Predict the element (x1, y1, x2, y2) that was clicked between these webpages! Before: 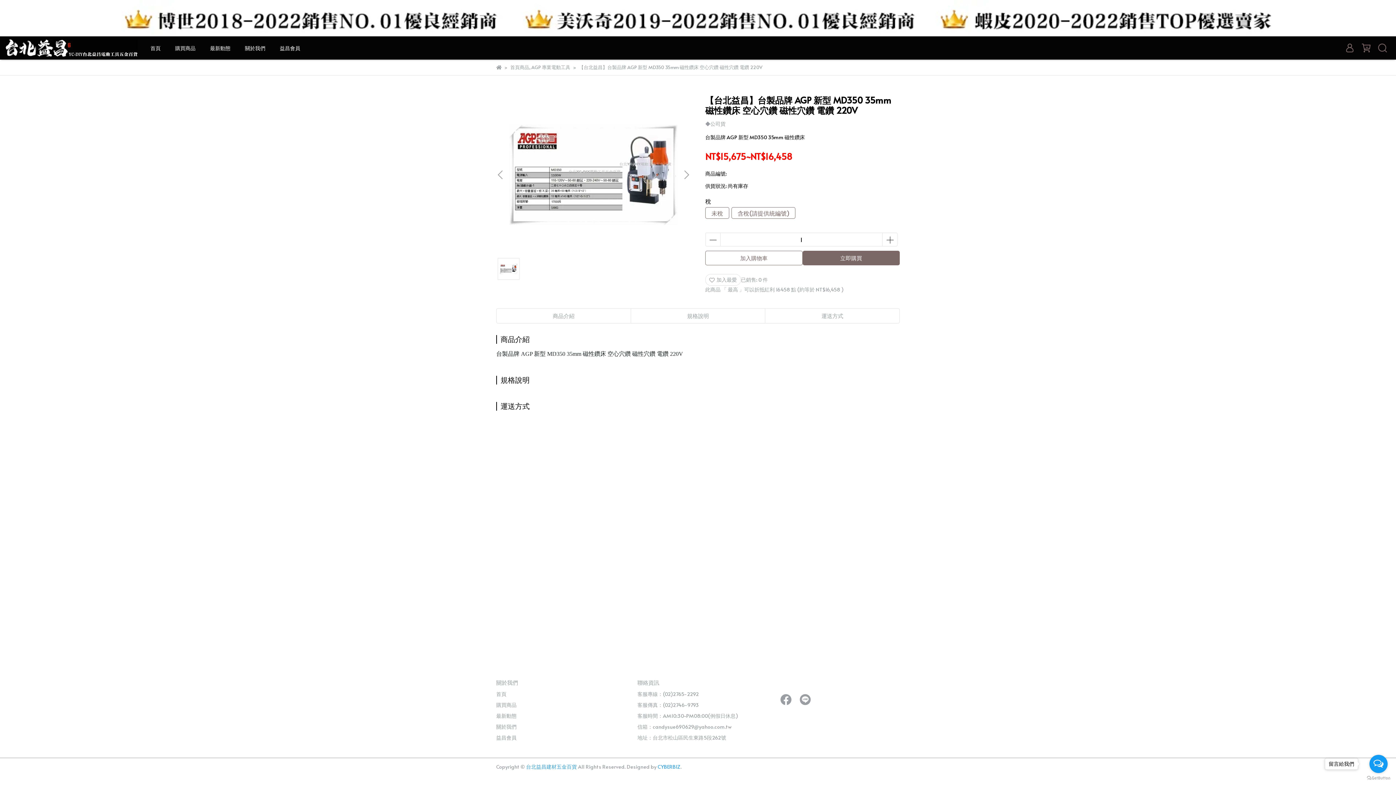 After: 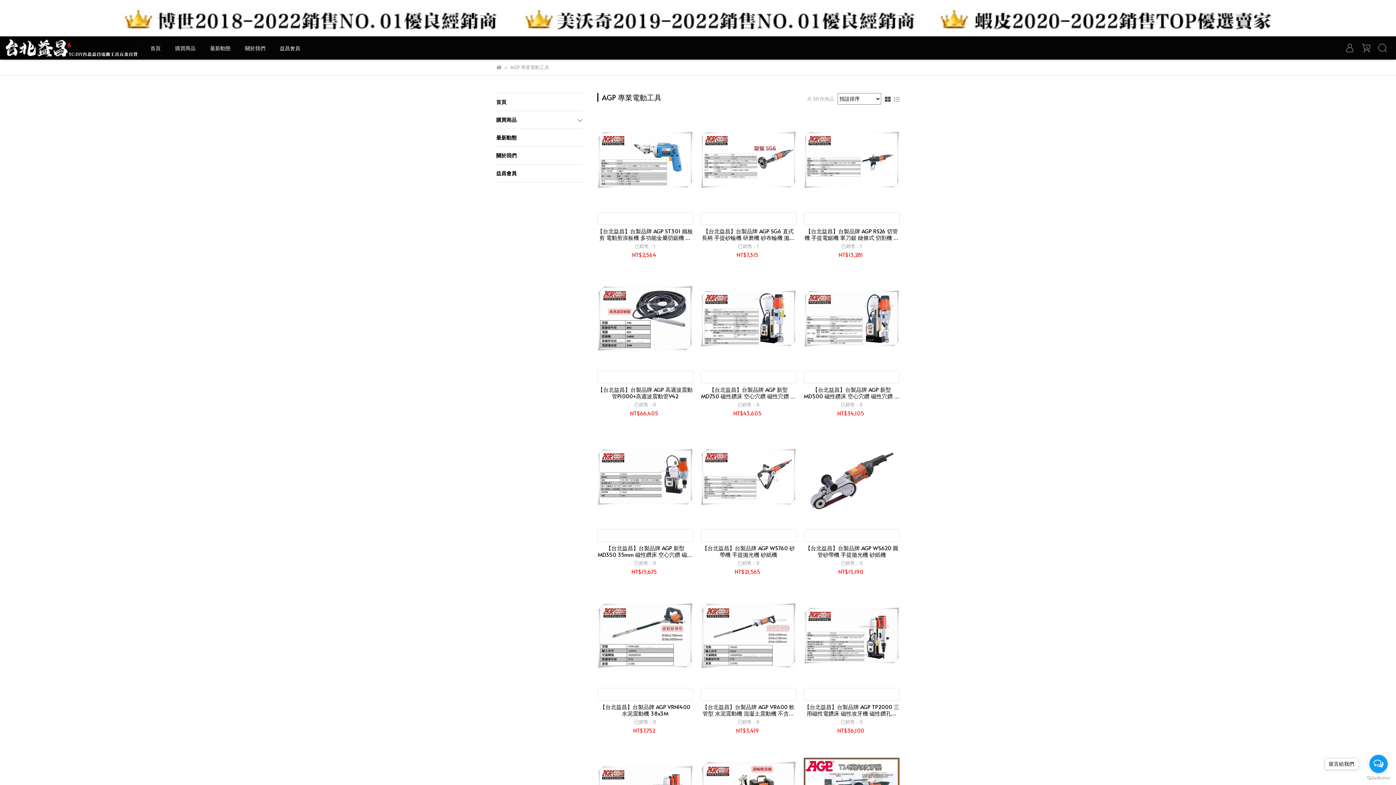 Action: bbox: (531, 64, 570, 70) label: AGP 專業電動工具